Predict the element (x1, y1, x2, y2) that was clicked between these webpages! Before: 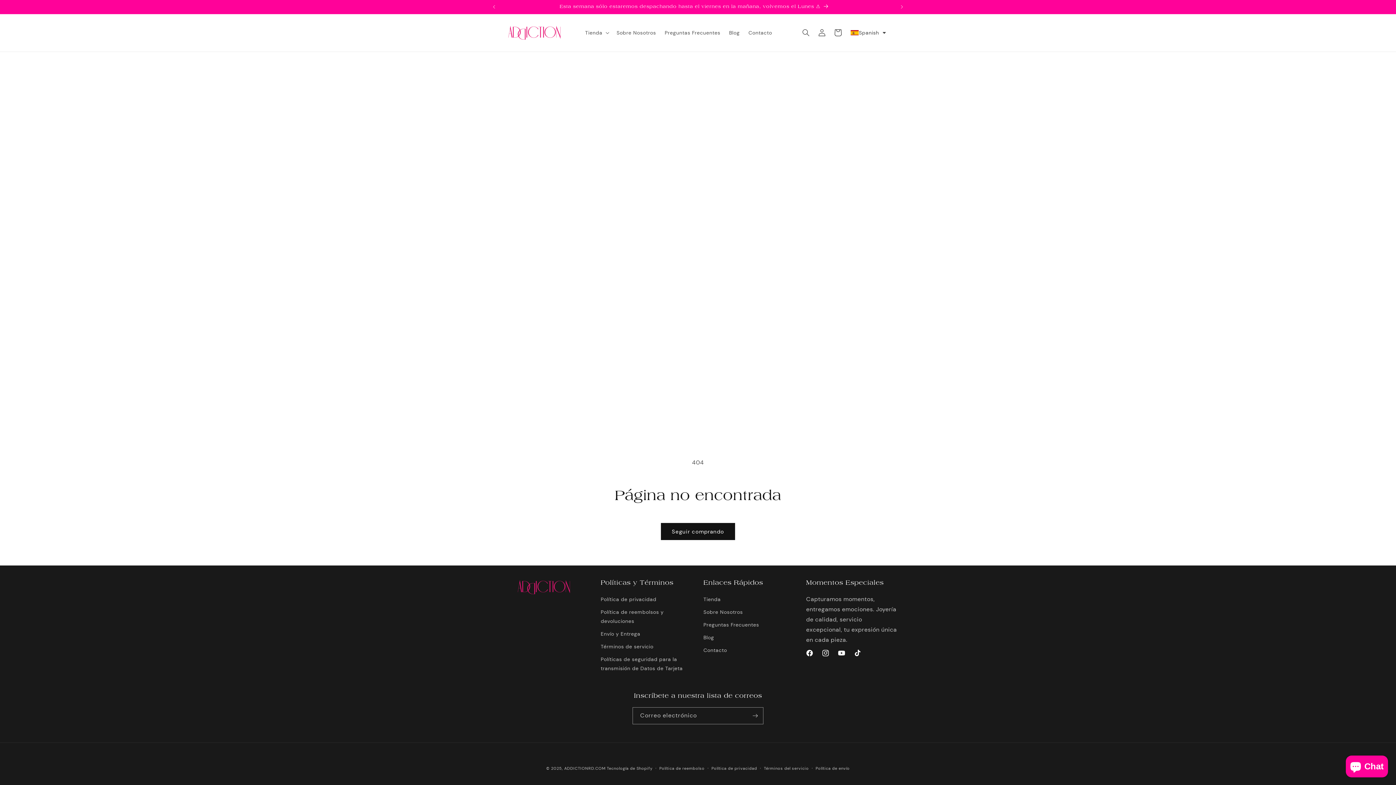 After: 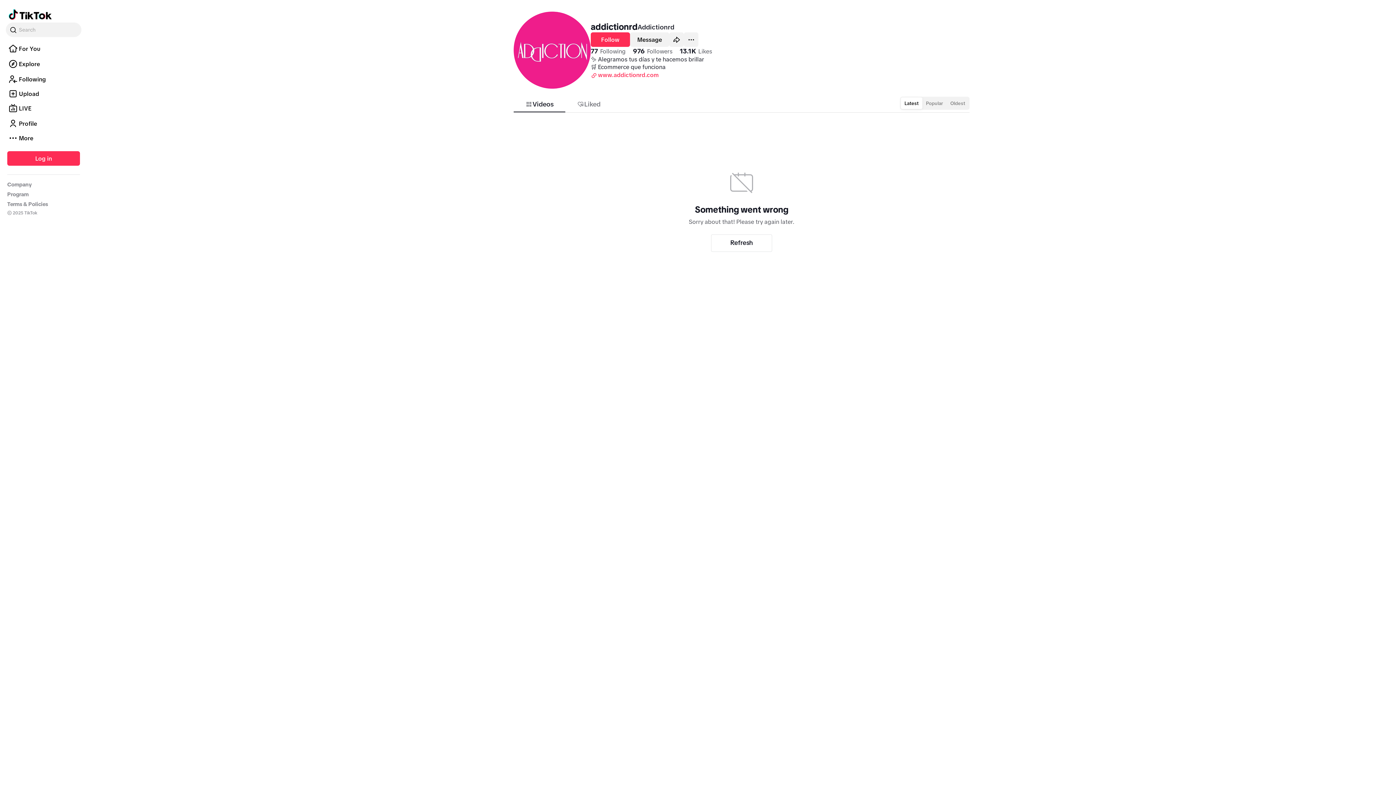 Action: bbox: (849, 645, 865, 661) label: TikTok